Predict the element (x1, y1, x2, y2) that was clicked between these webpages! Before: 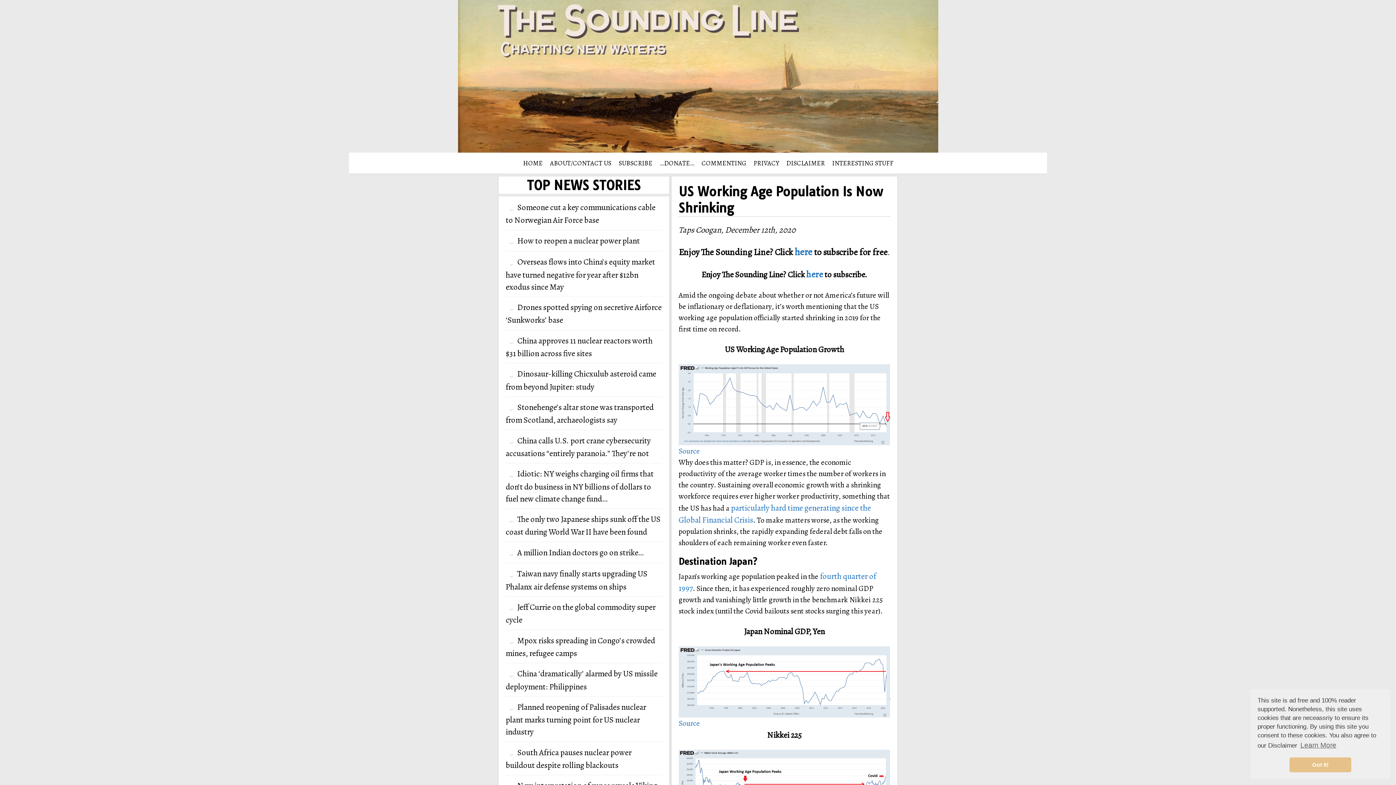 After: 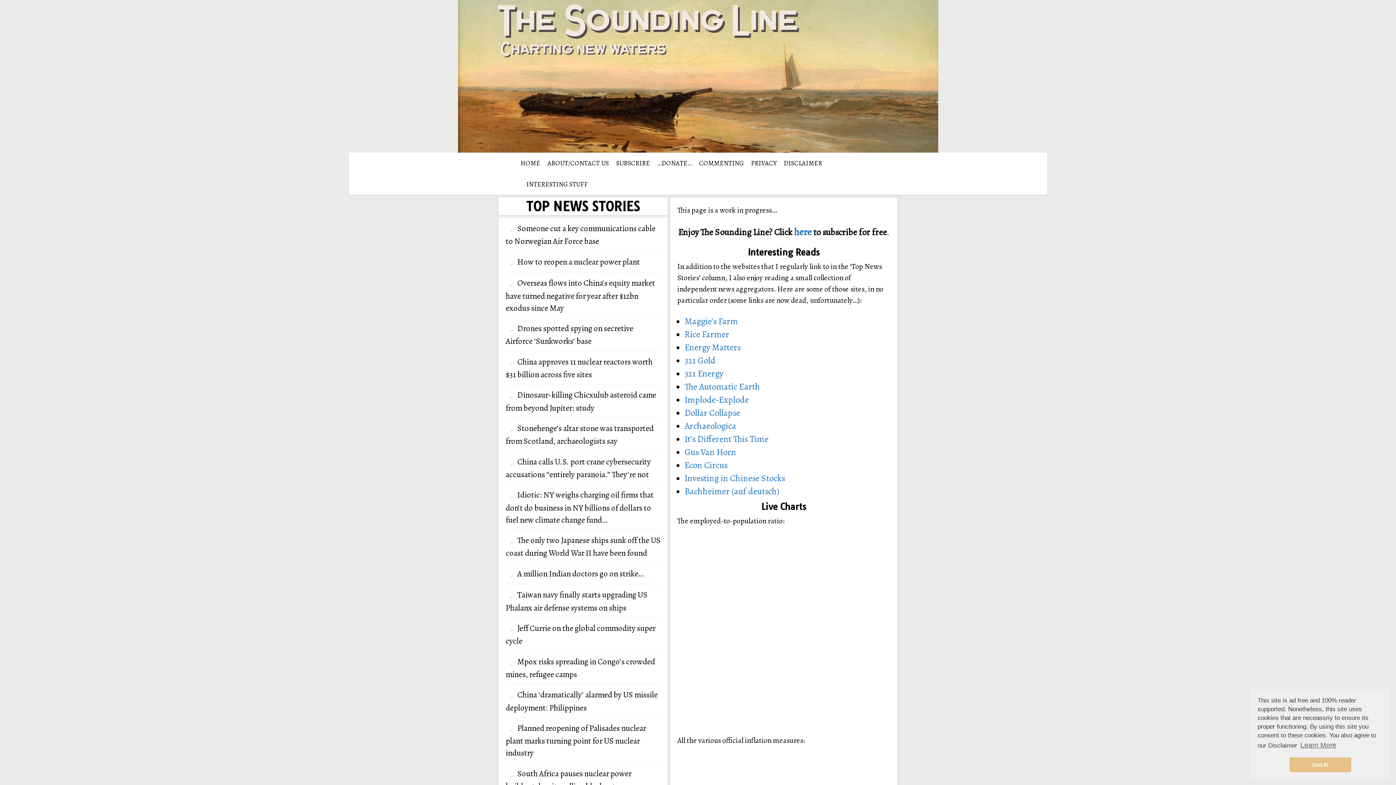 Action: bbox: (831, 156, 894, 170) label: INTERESTING STUFF